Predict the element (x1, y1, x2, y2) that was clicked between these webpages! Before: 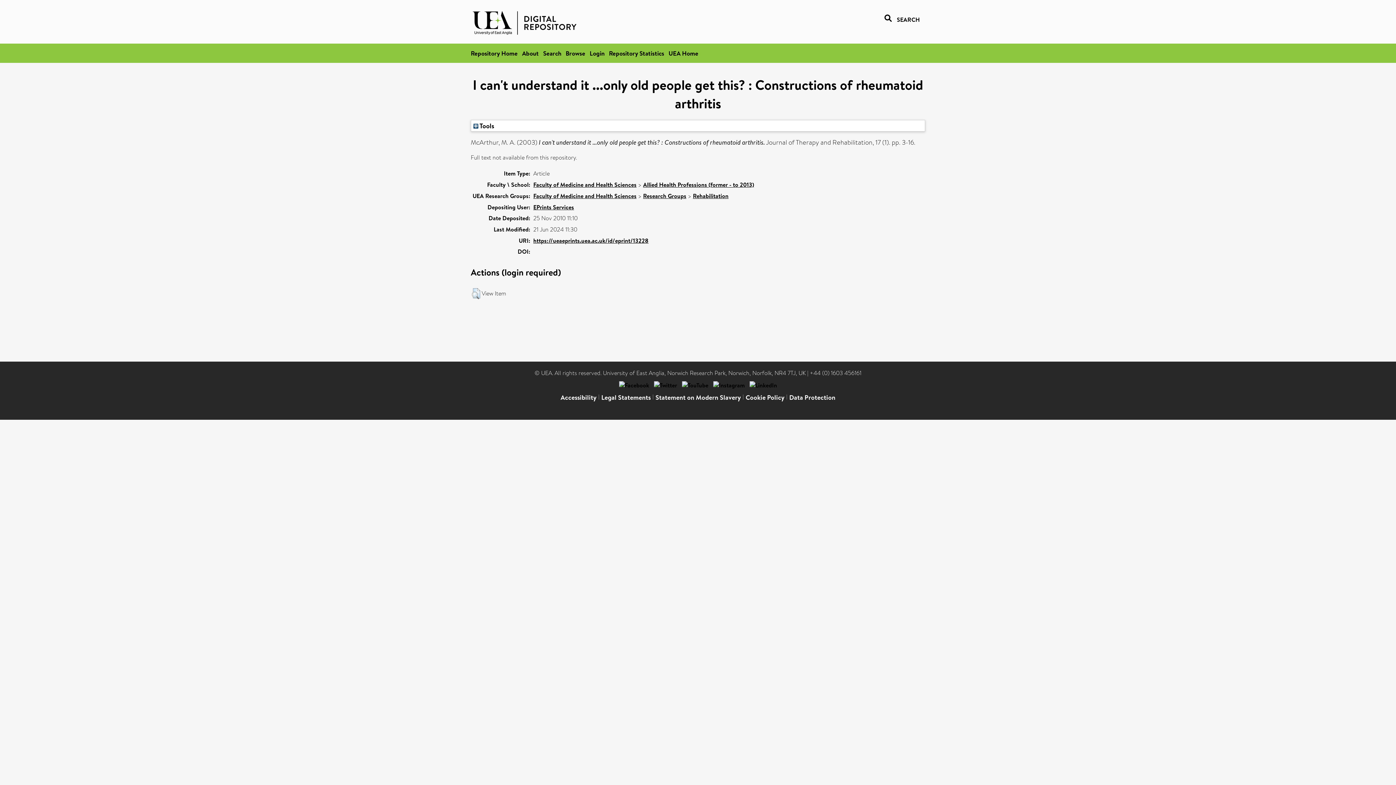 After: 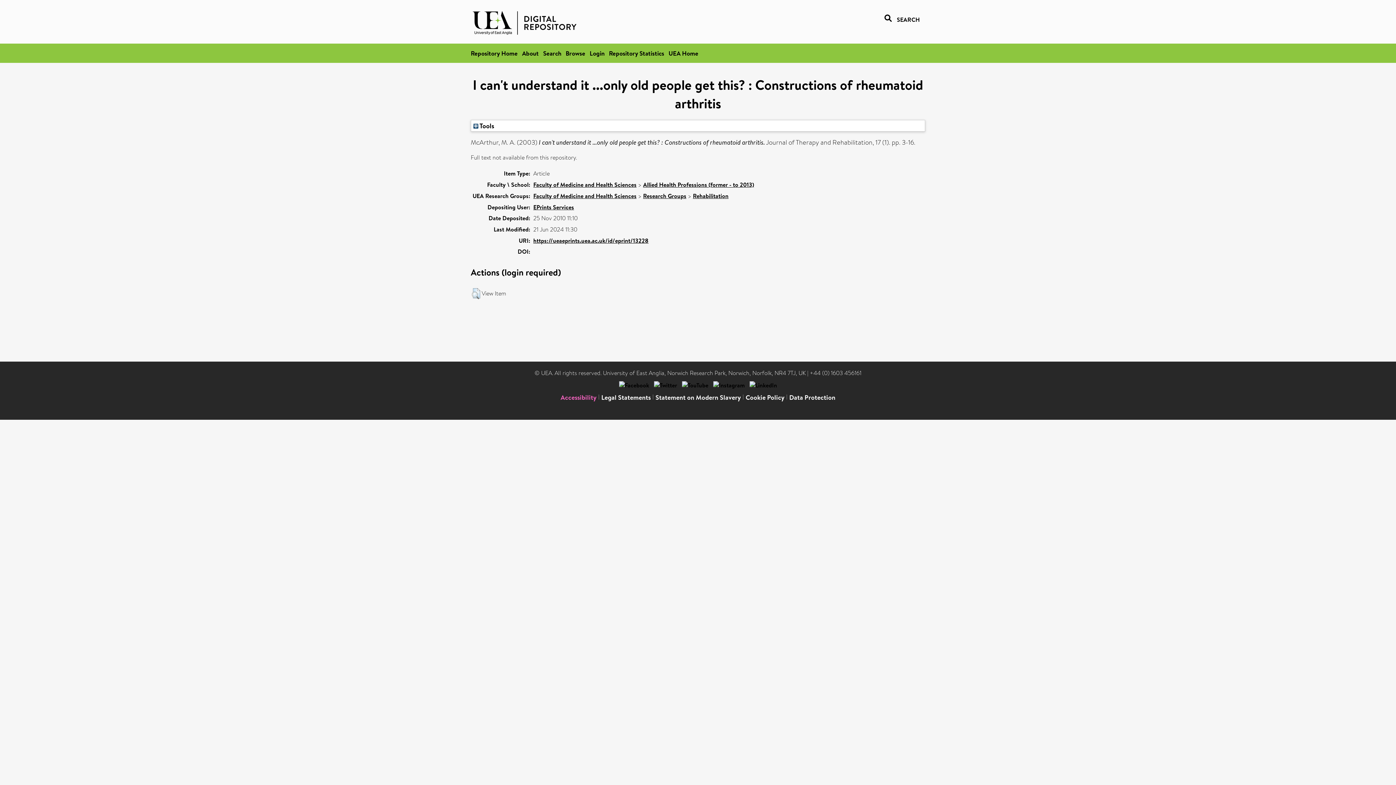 Action: label: Accessibility bbox: (560, 393, 596, 402)